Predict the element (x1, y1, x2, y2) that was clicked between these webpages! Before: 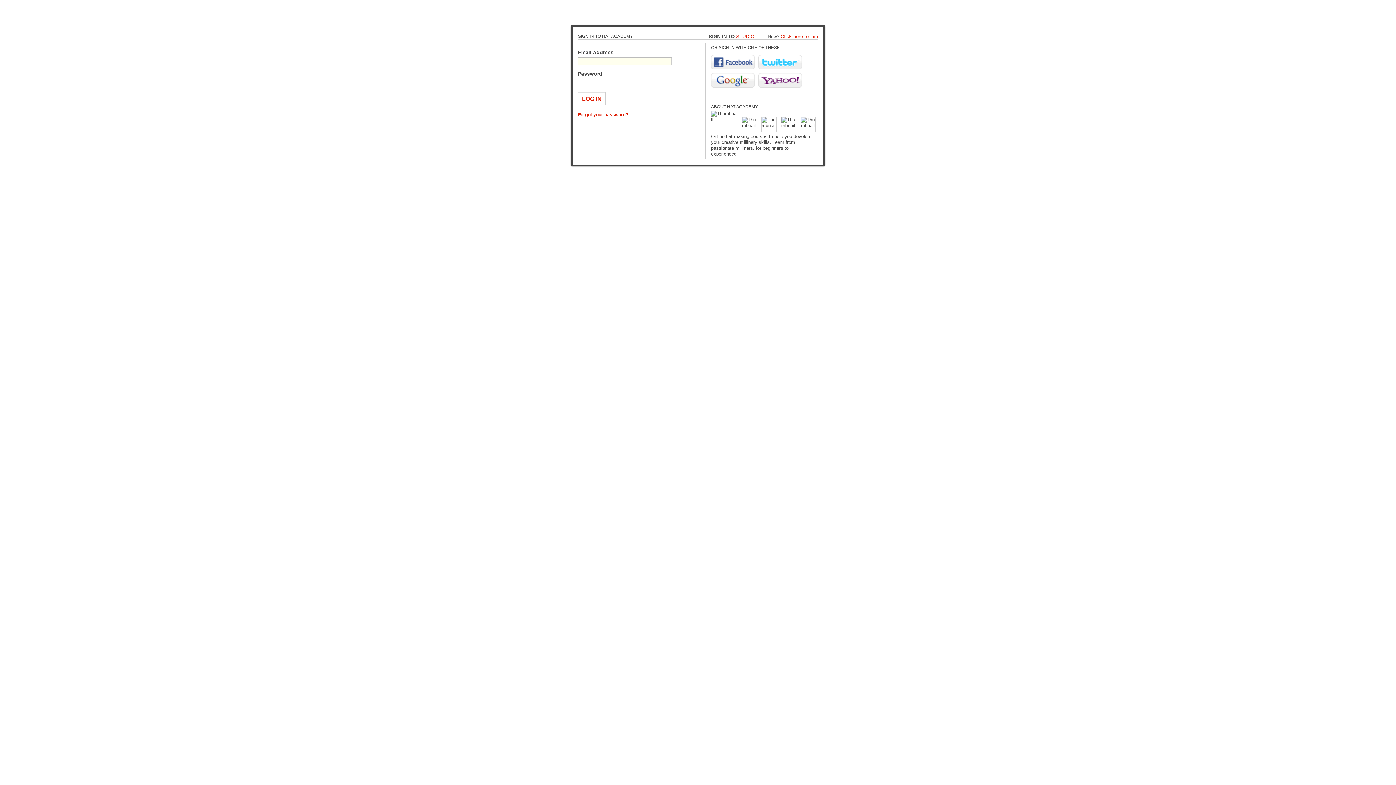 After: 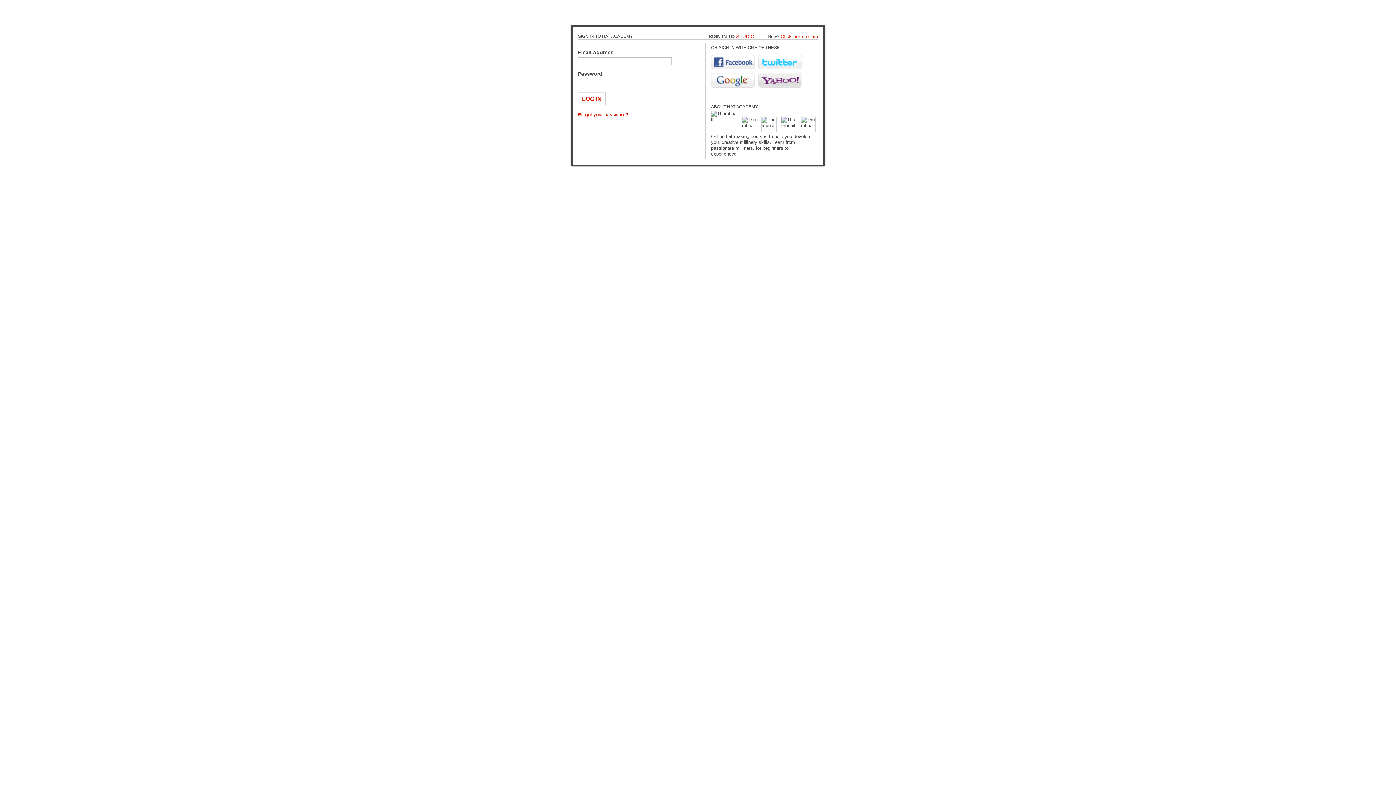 Action: bbox: (758, 73, 802, 87) label: Yahoo!